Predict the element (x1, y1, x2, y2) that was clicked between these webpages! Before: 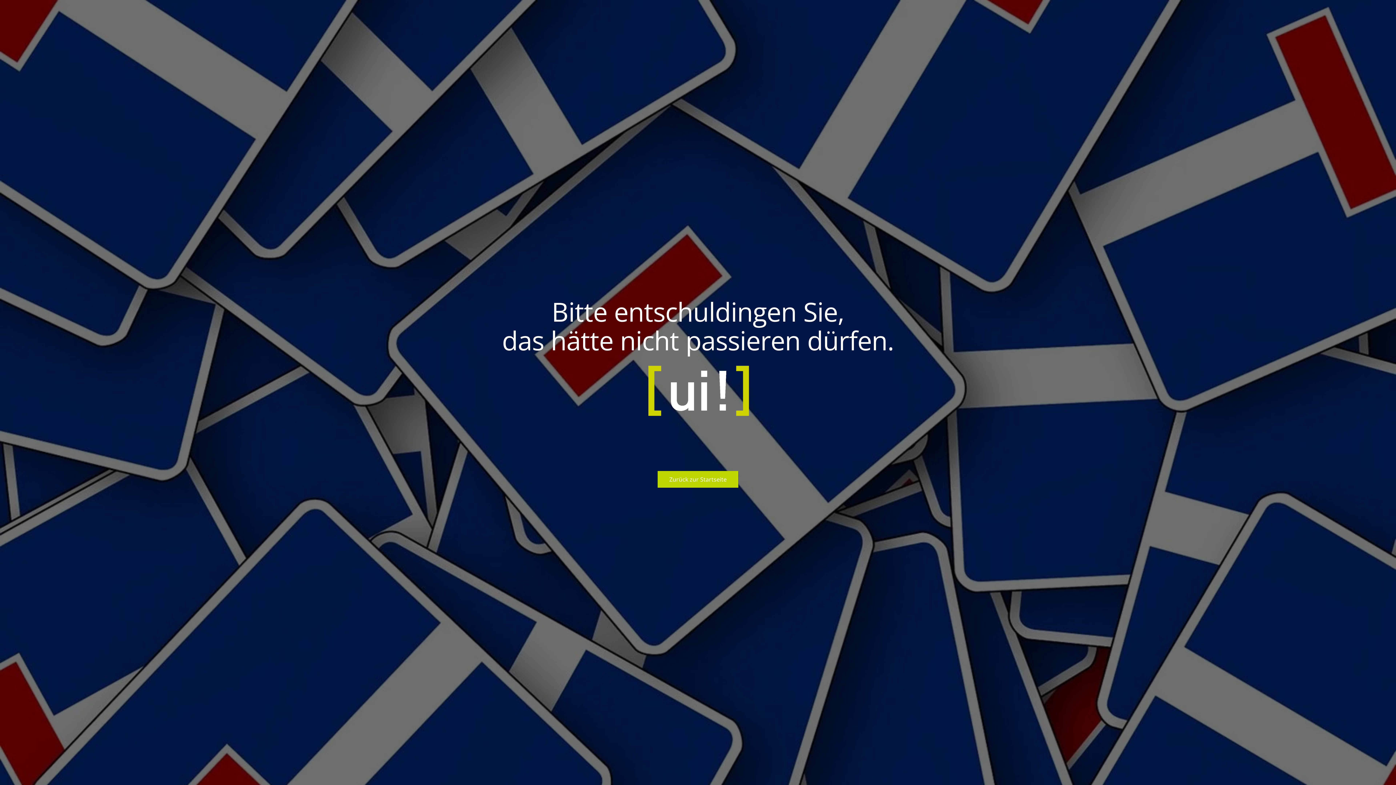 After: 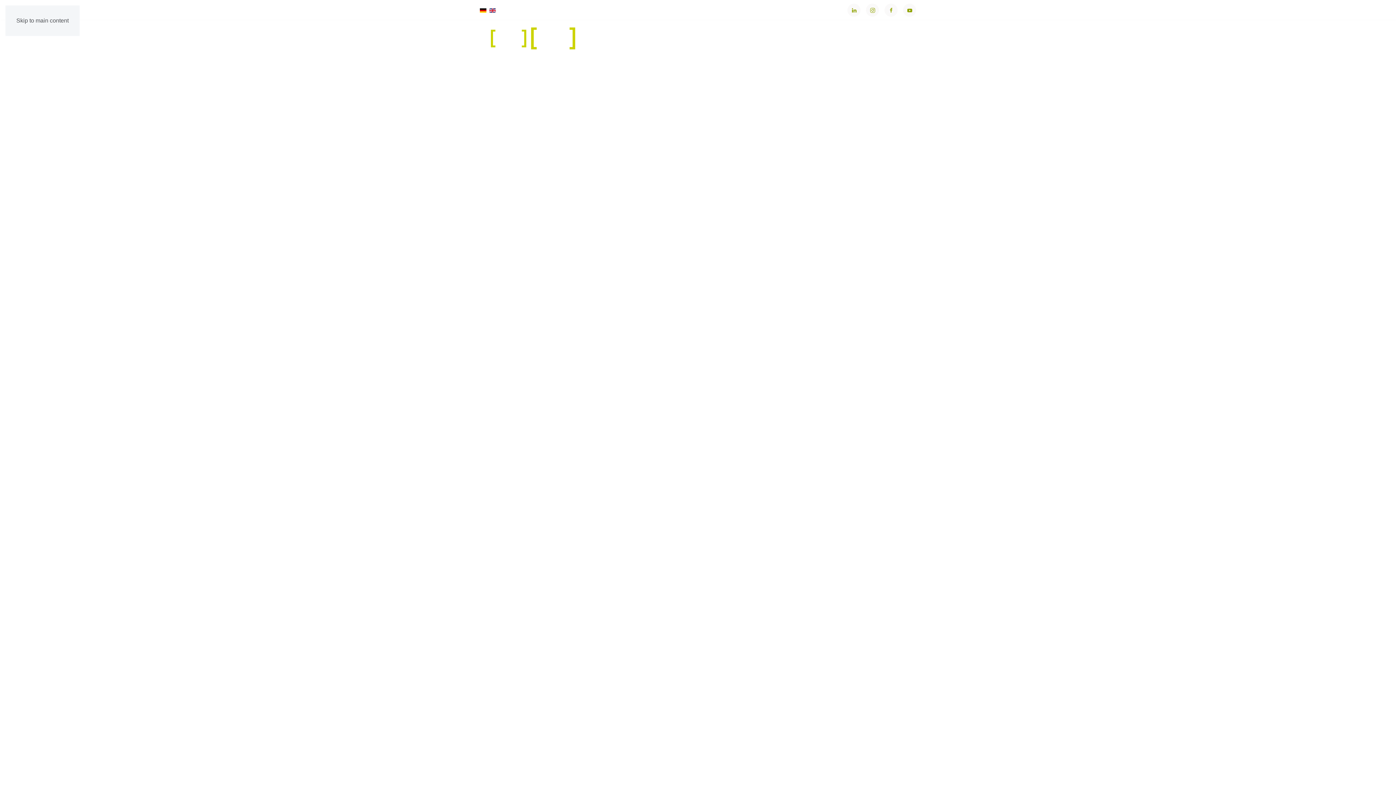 Action: label: Zurück zur Startseite bbox: (657, 471, 738, 488)